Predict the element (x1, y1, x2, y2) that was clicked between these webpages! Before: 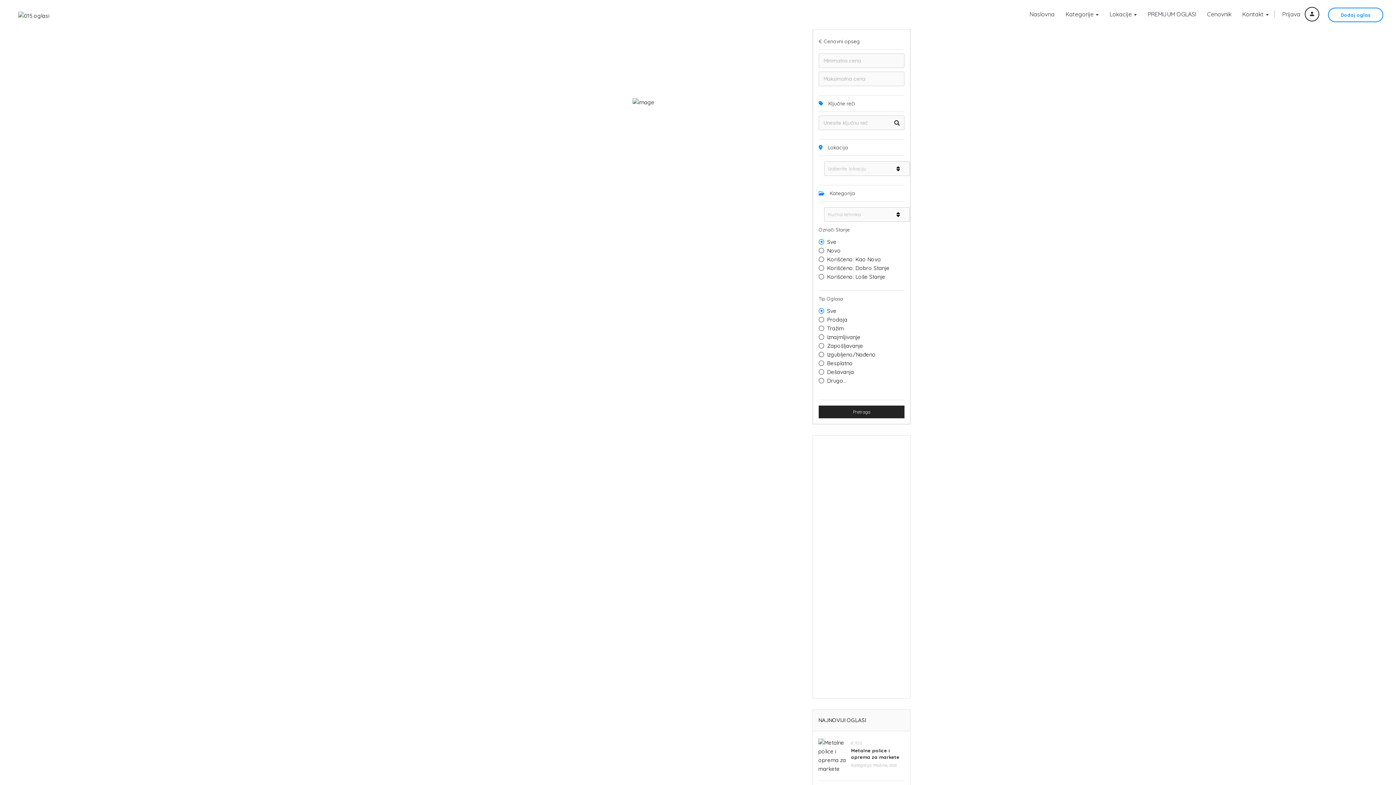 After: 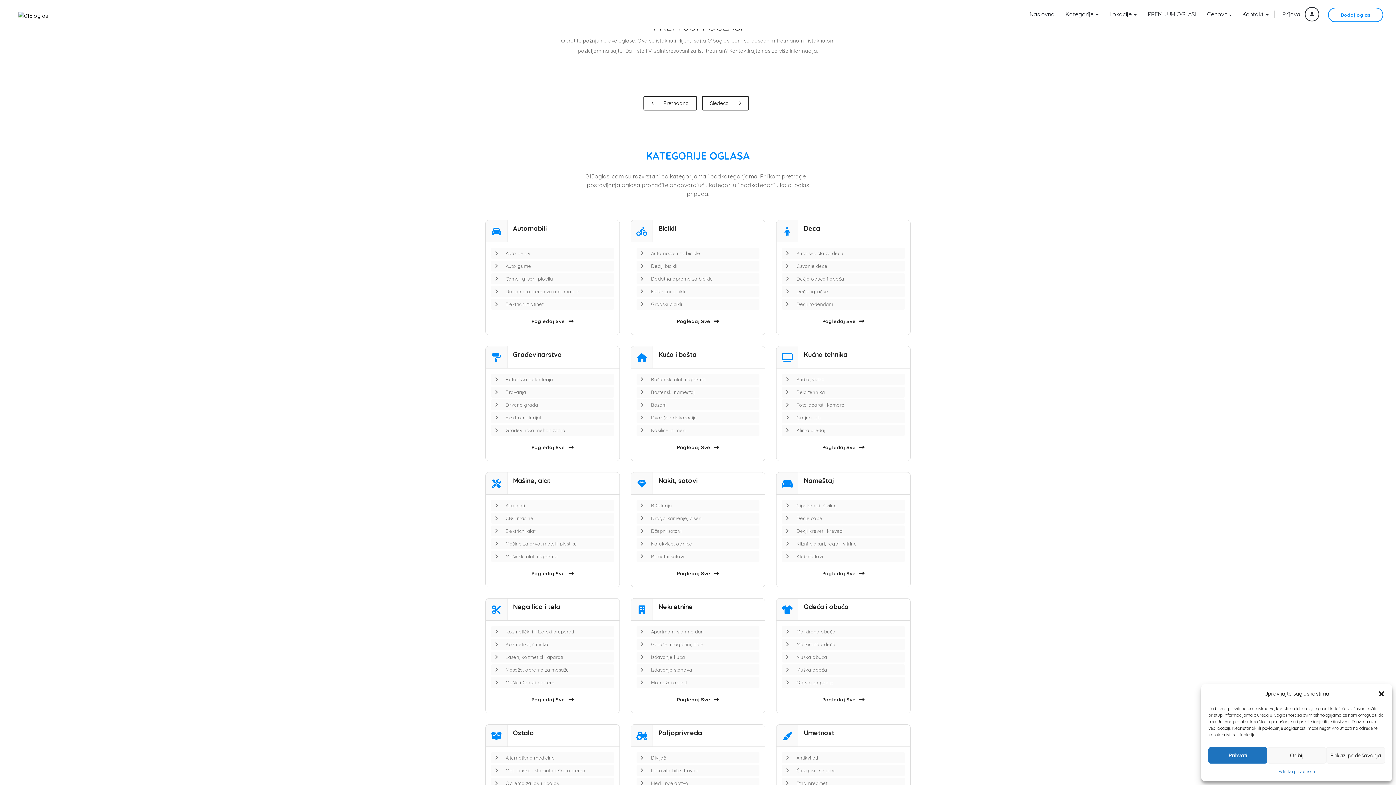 Action: label: Kategorije  bbox: (1060, 6, 1104, 22)